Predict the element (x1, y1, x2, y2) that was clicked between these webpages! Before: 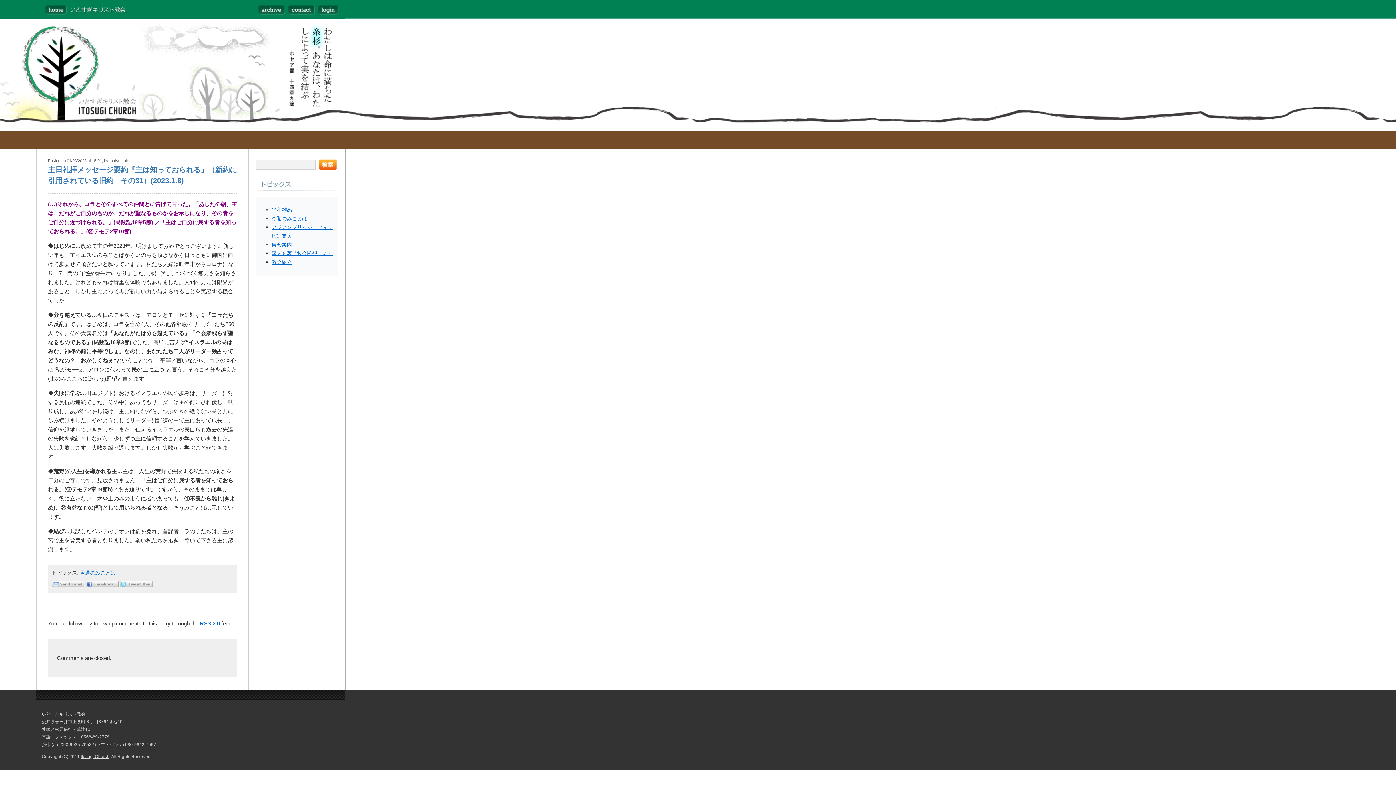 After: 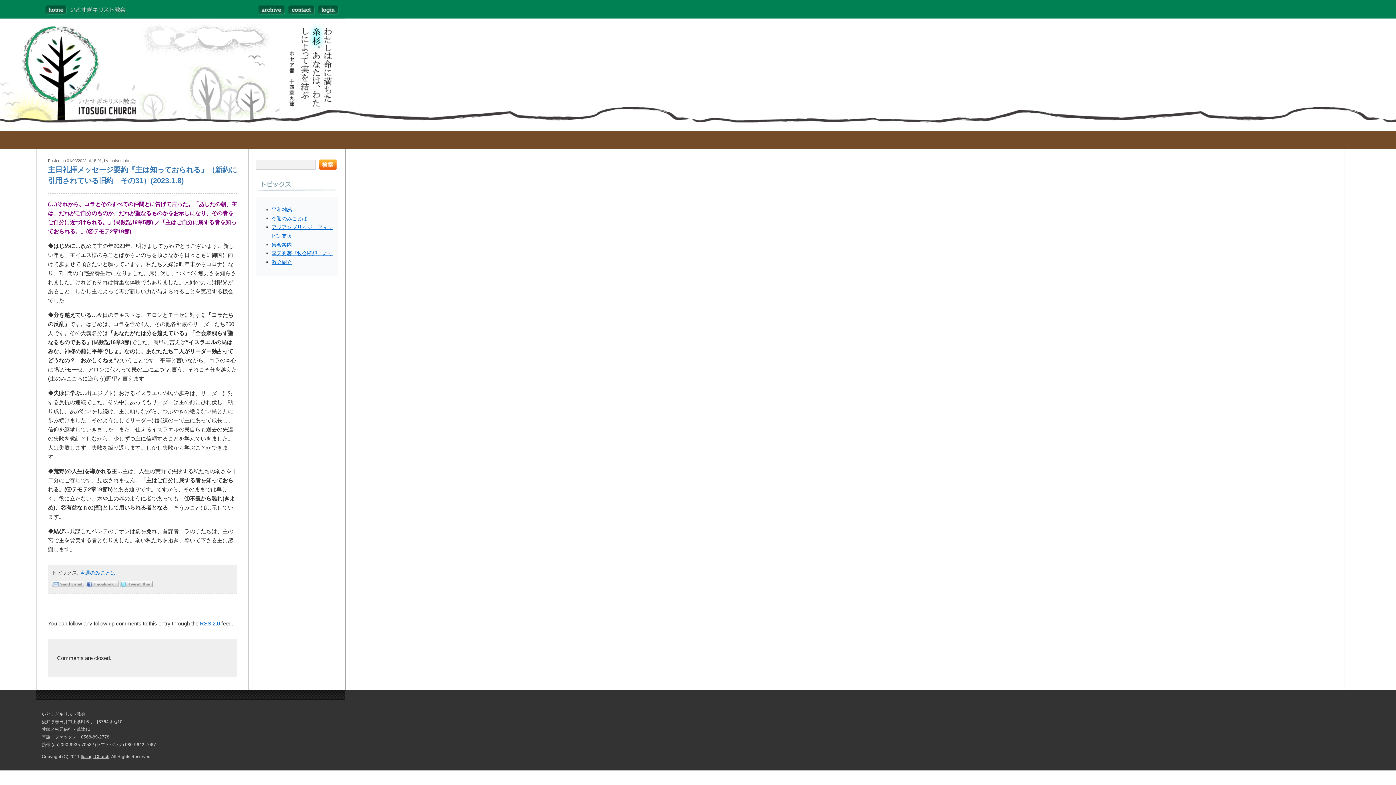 Action: bbox: (51, 582, 84, 588)